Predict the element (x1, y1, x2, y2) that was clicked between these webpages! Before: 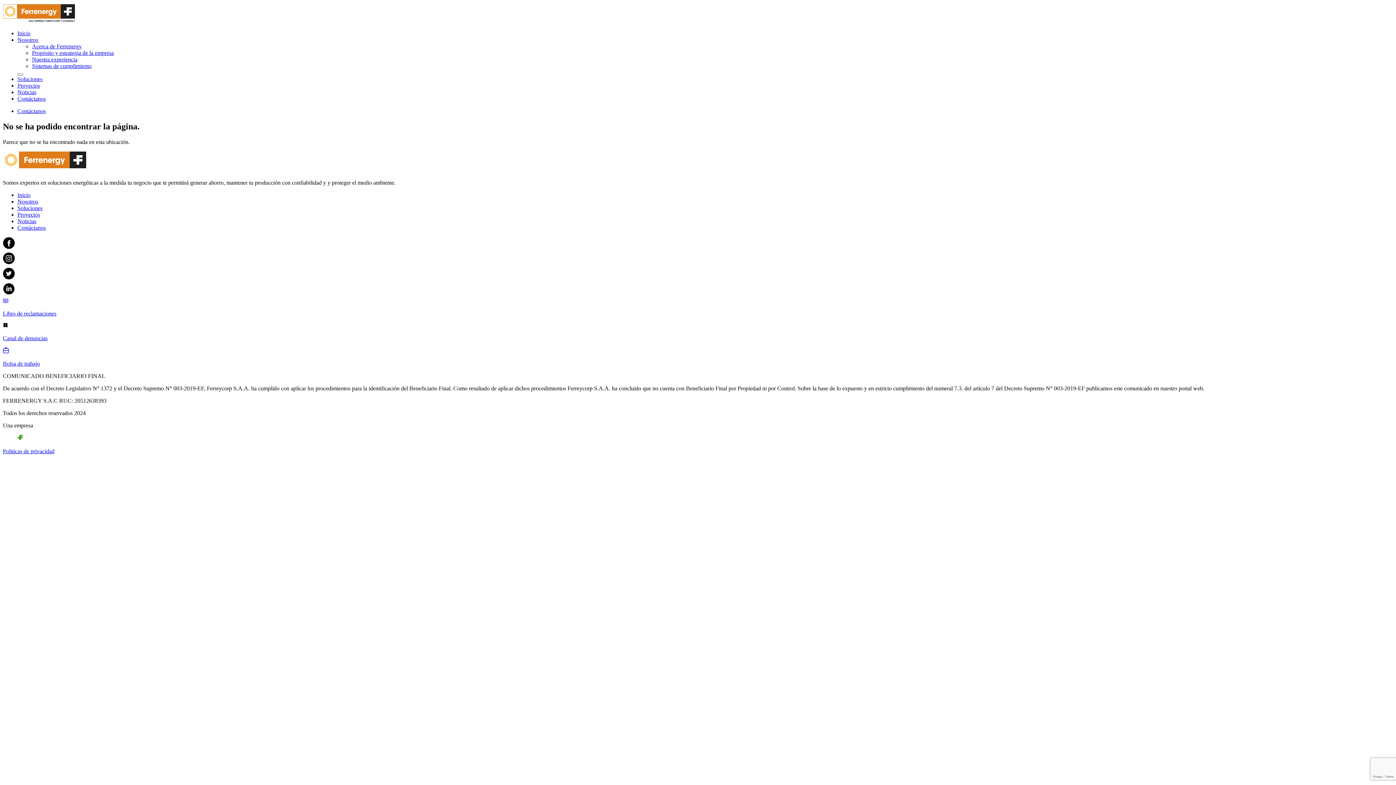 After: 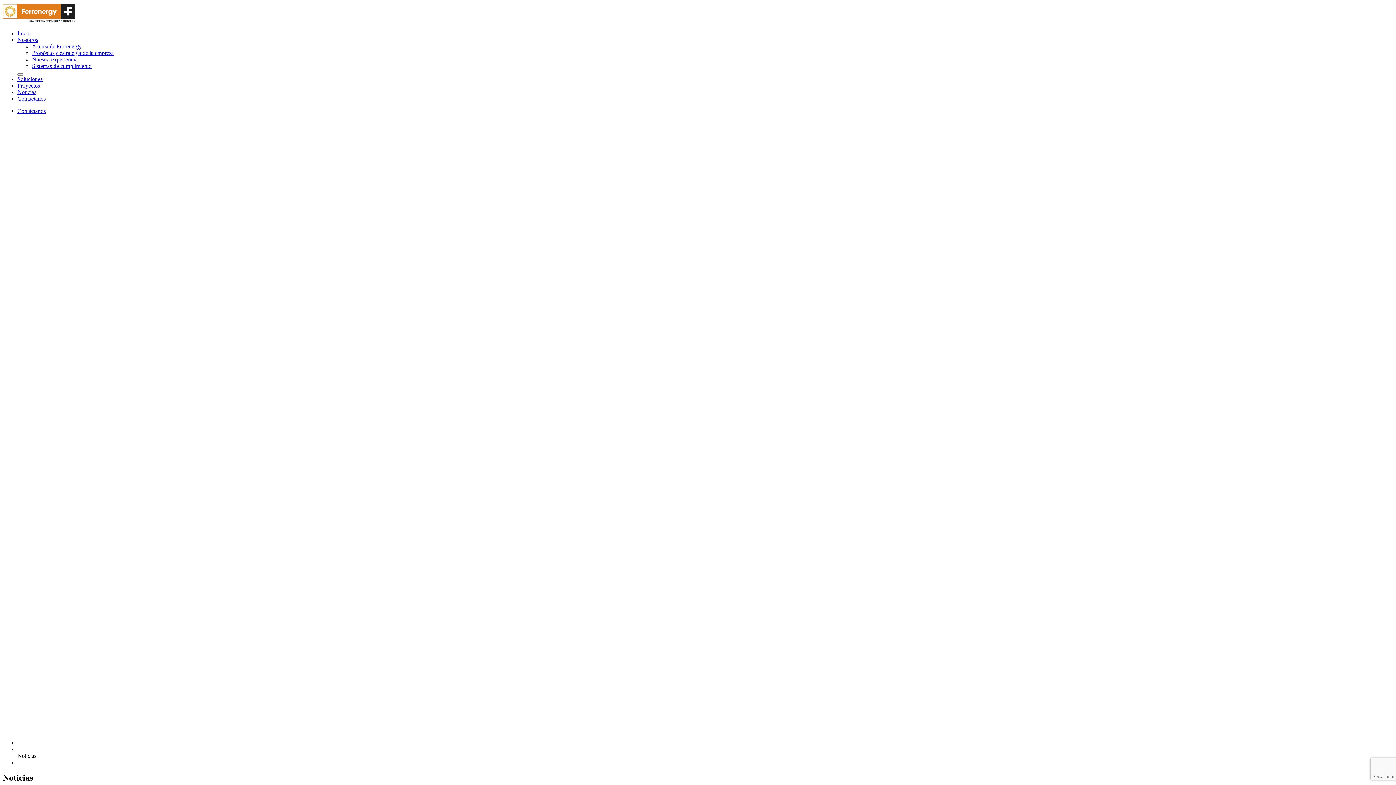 Action: bbox: (17, 89, 36, 95) label: Noticias